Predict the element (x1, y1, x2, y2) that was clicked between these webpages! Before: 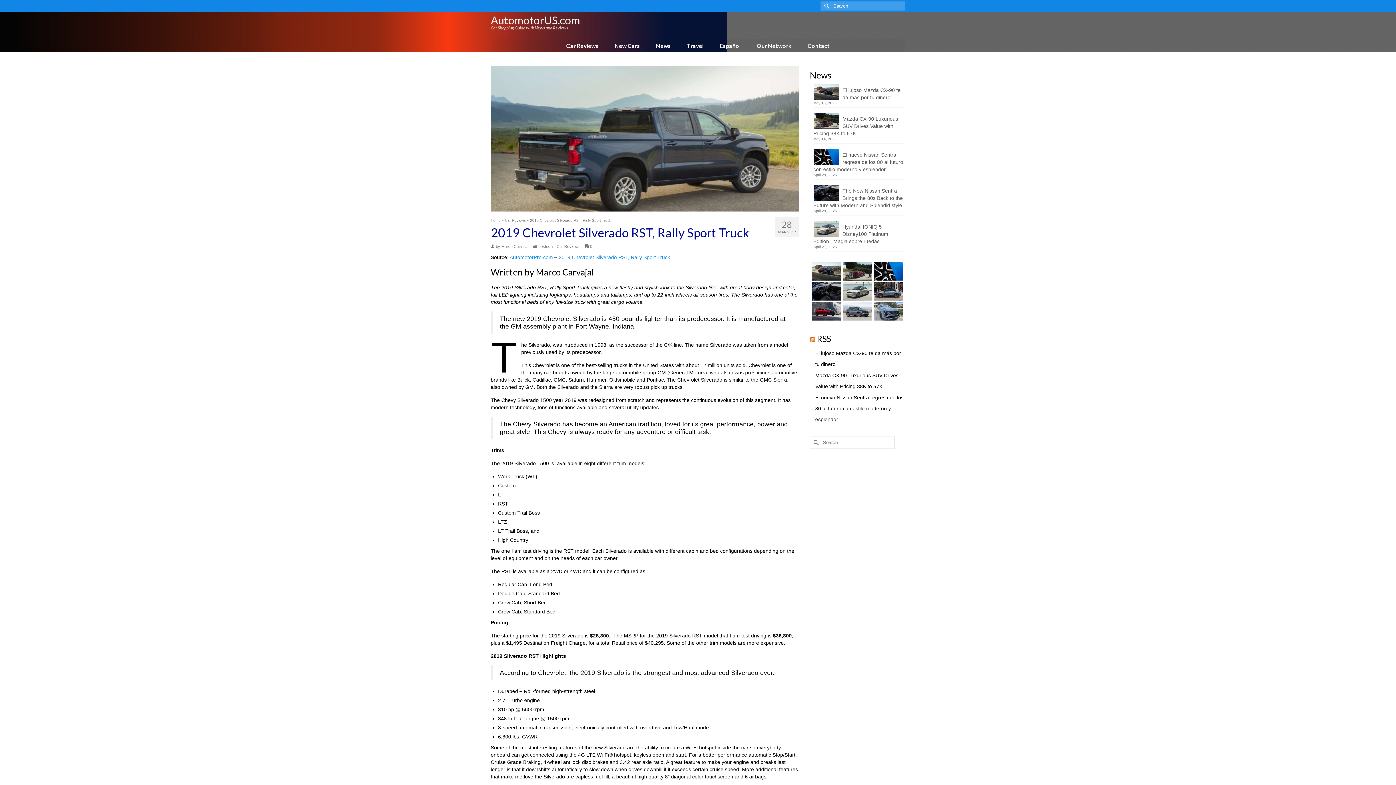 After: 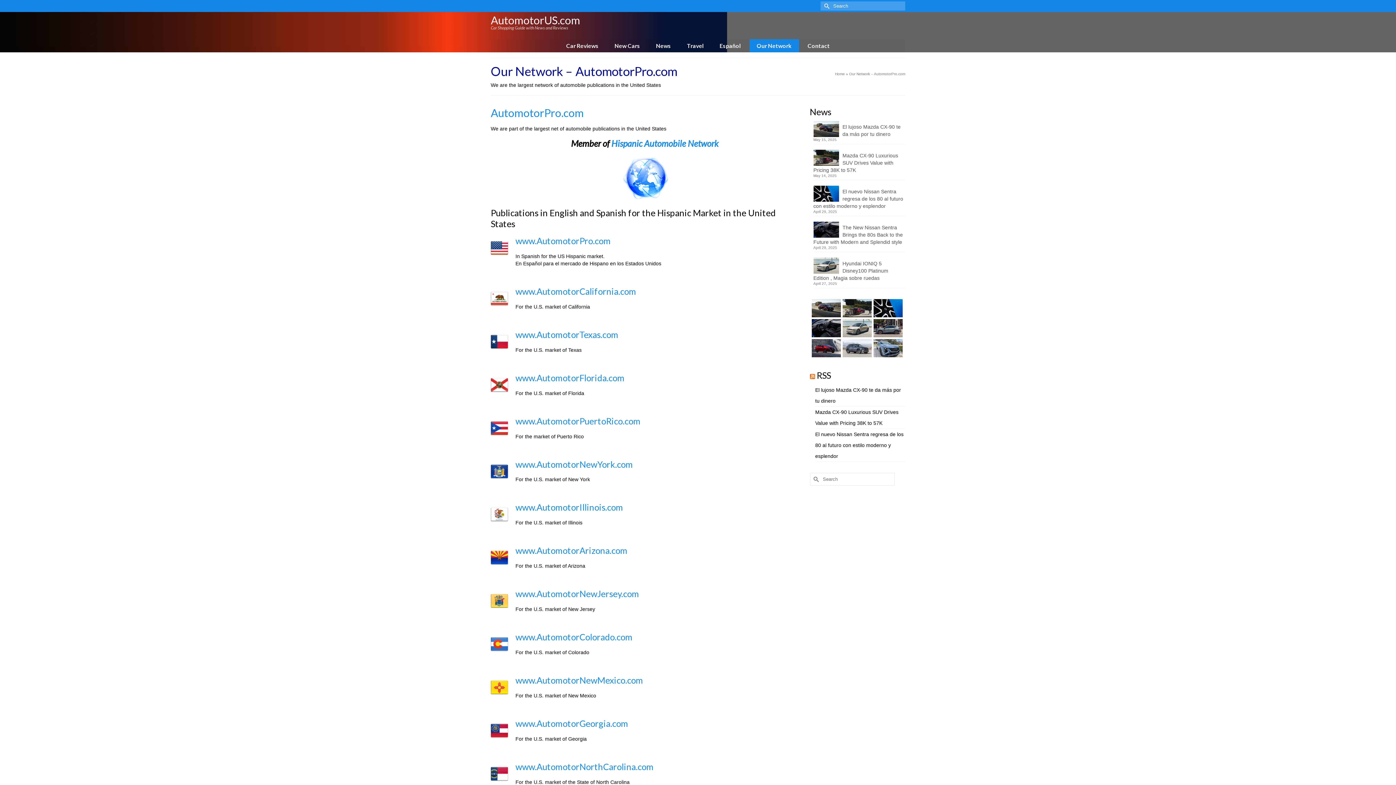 Action: label: Our Network bbox: (749, 39, 799, 52)